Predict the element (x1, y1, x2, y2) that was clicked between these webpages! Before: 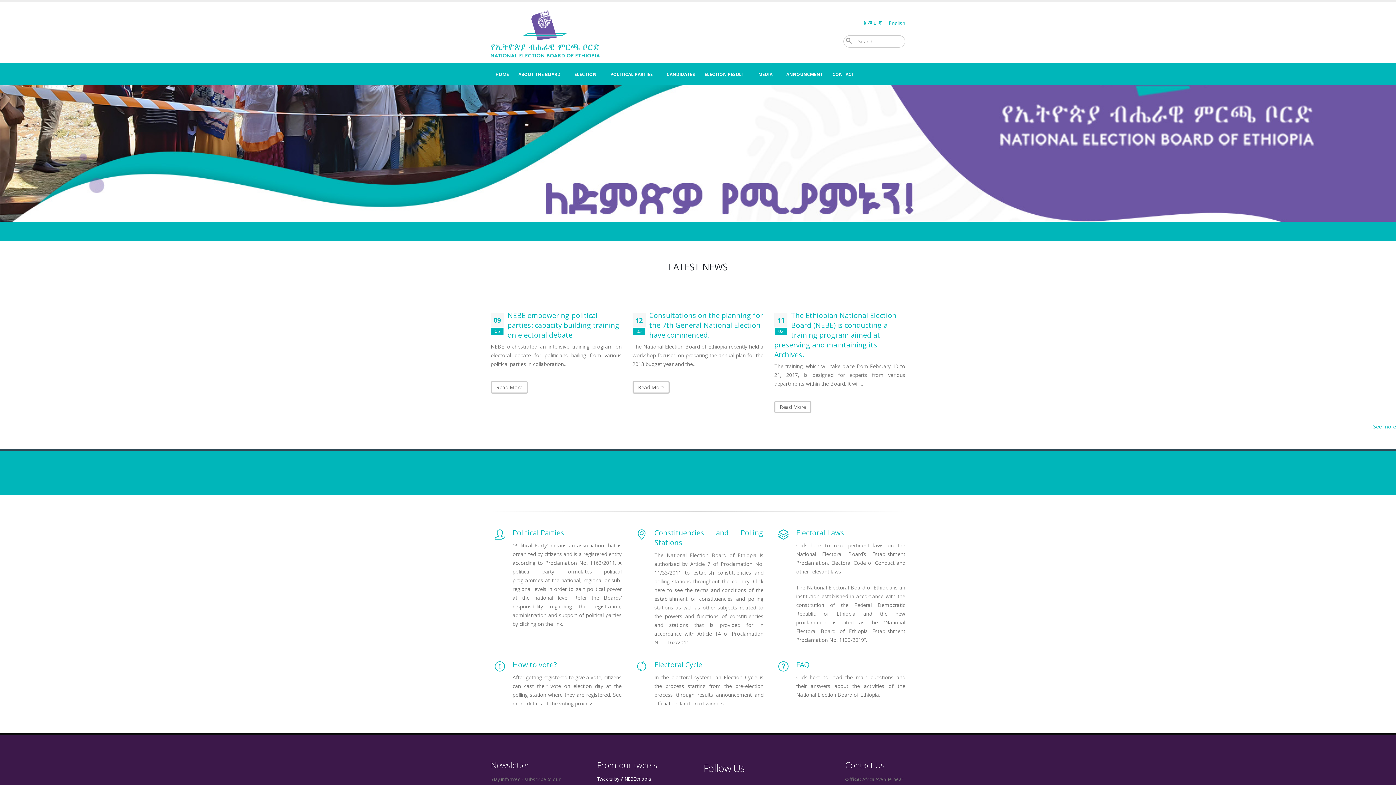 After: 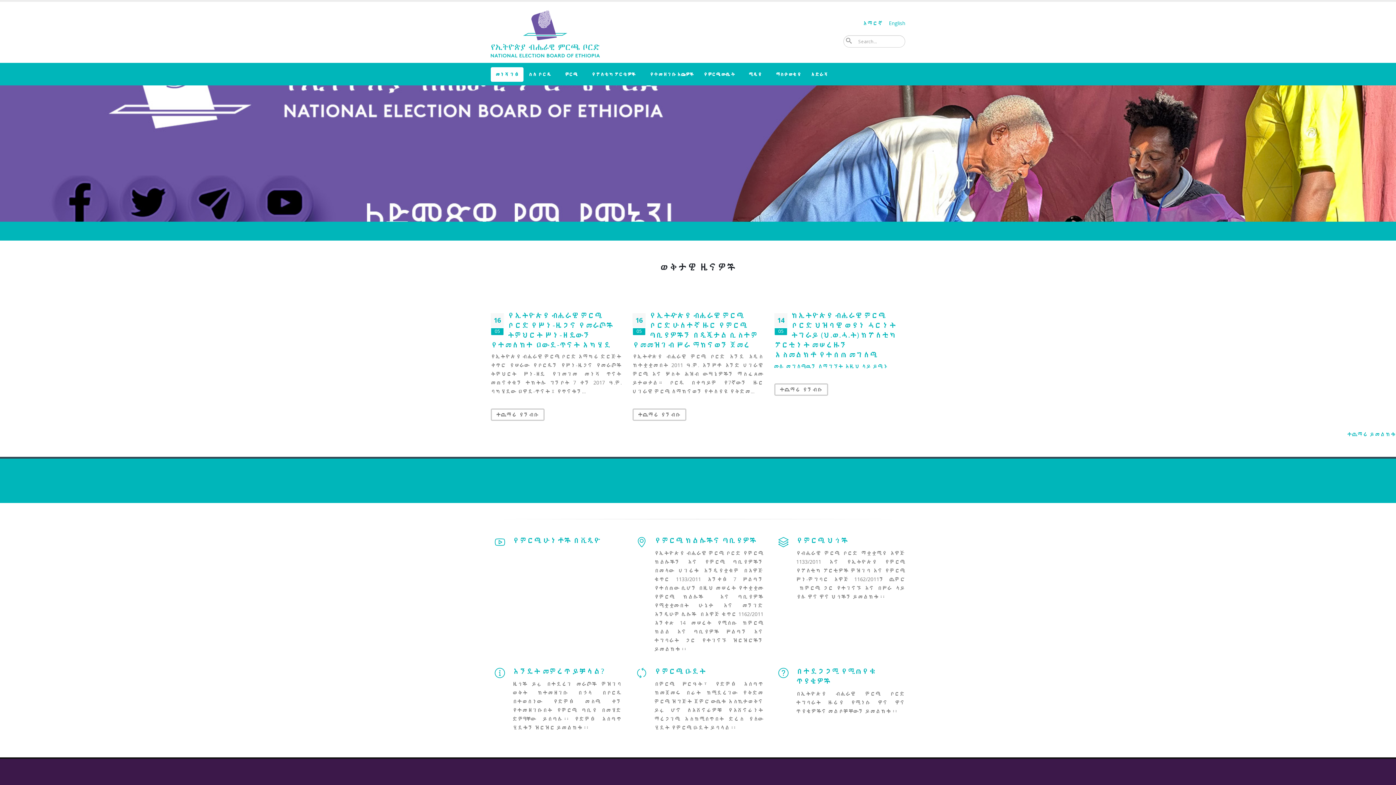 Action: label: አማርኛ bbox: (862, 19, 883, 26)